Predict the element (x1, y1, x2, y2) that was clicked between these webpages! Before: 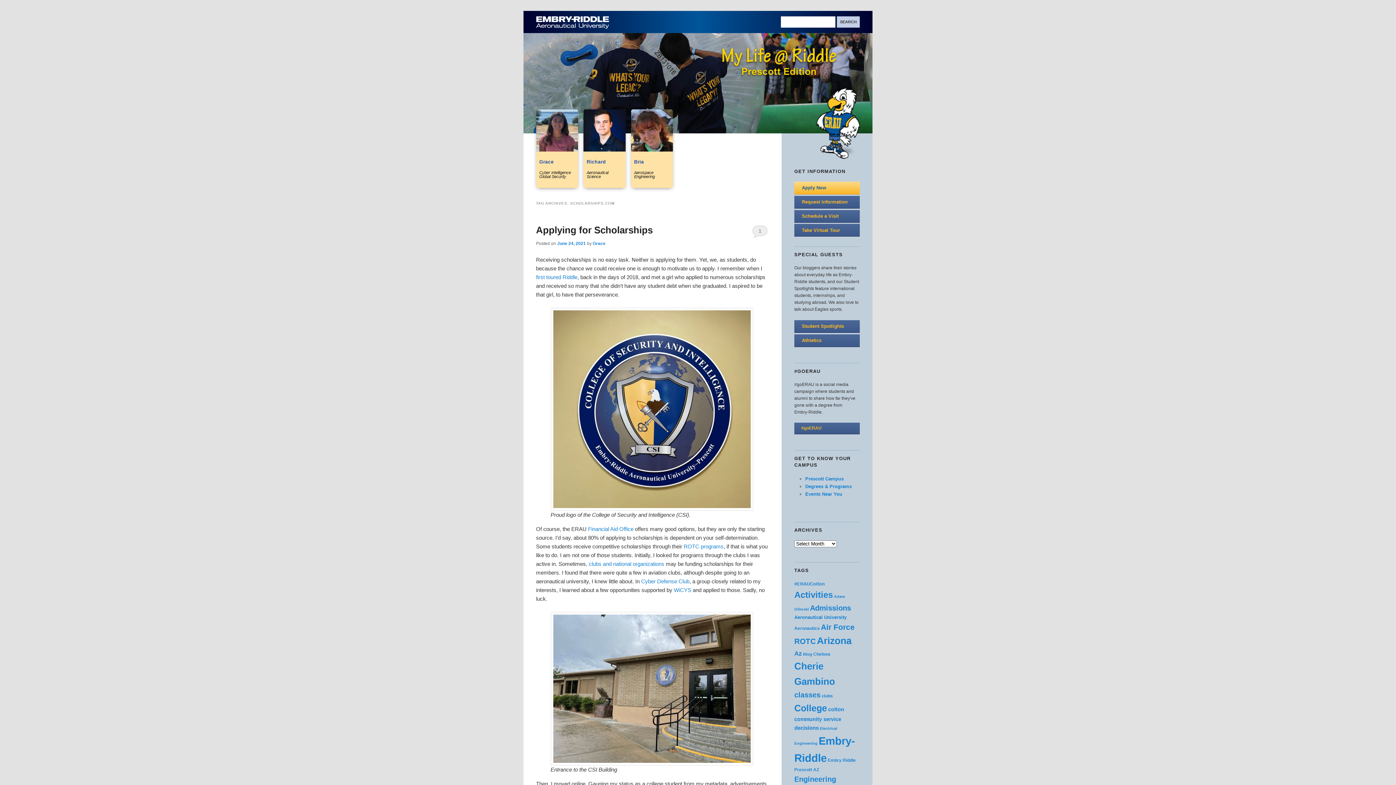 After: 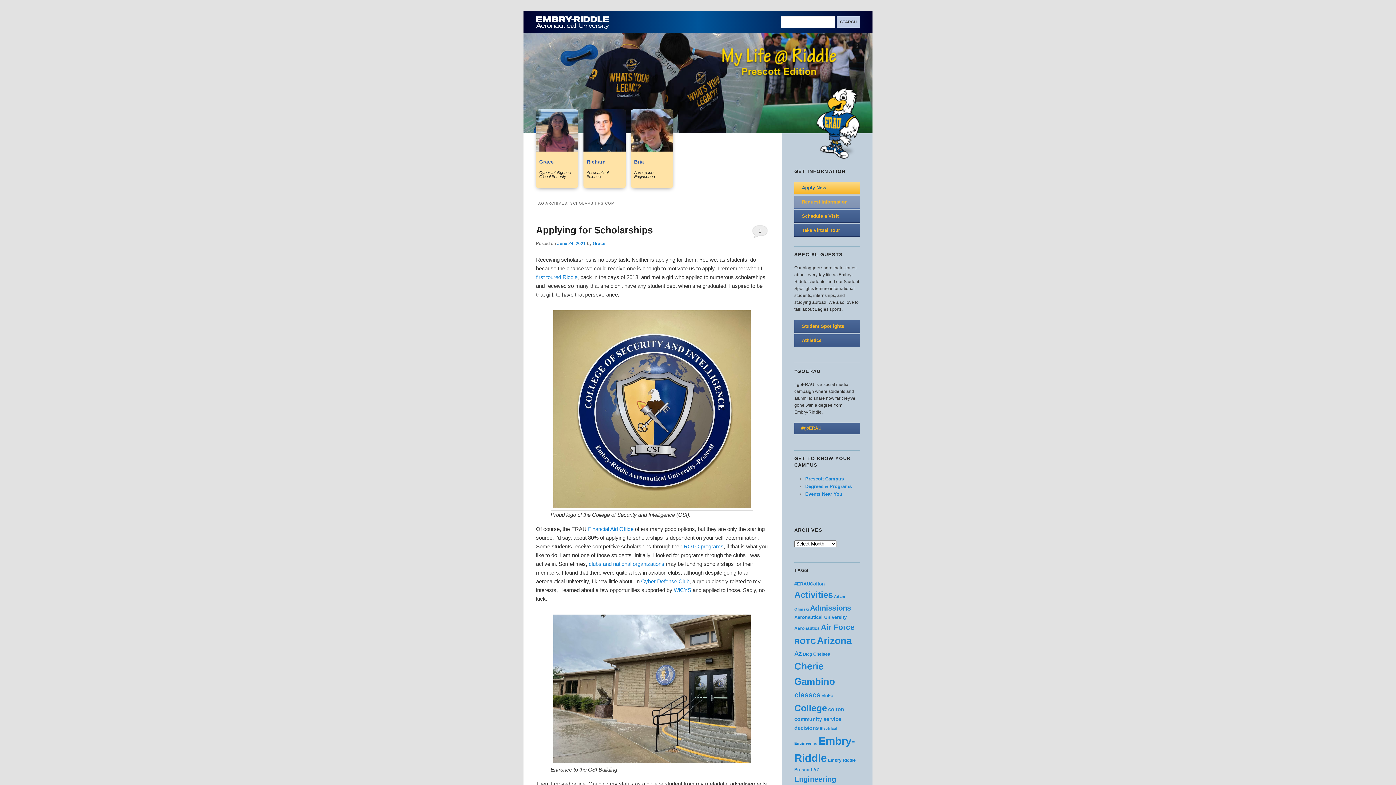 Action: bbox: (794, 195, 860, 208) label: Request Information